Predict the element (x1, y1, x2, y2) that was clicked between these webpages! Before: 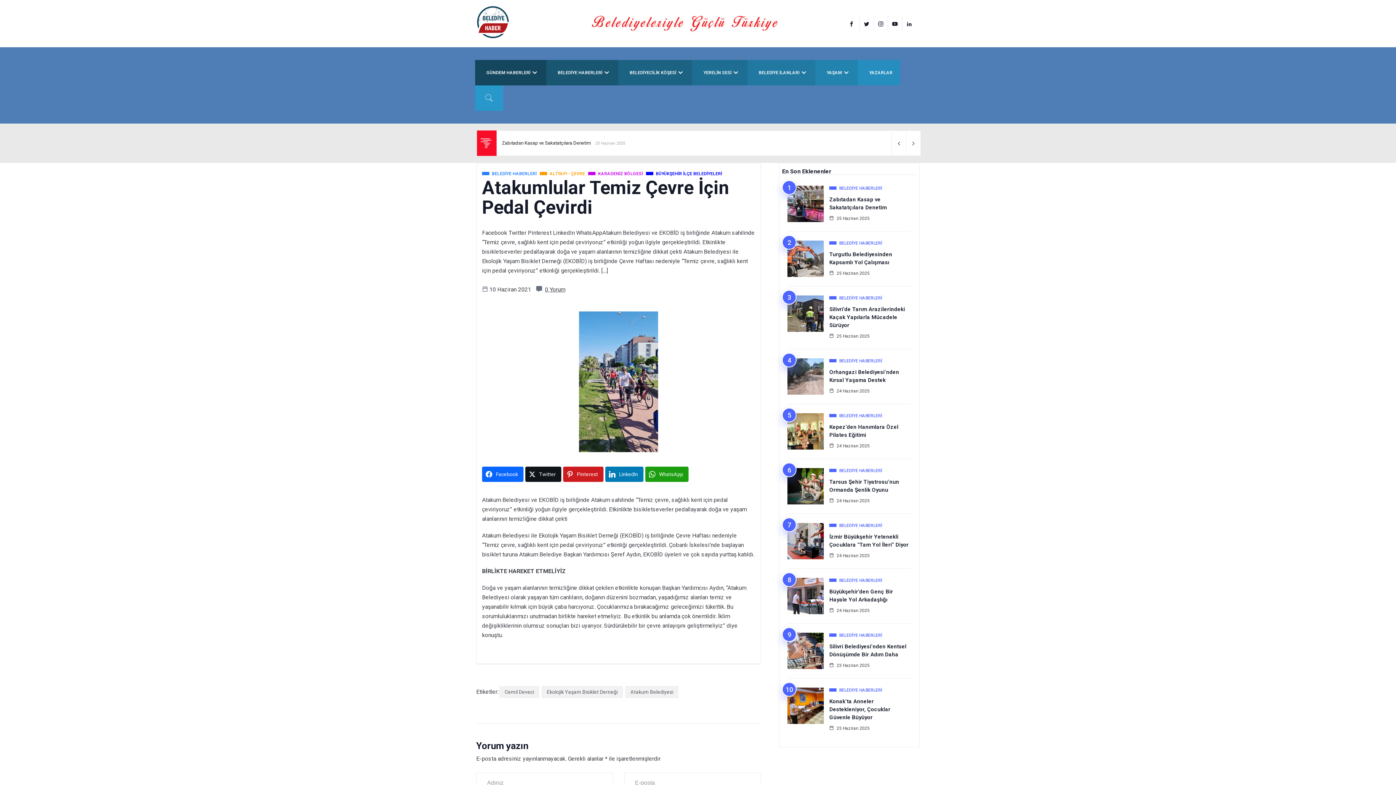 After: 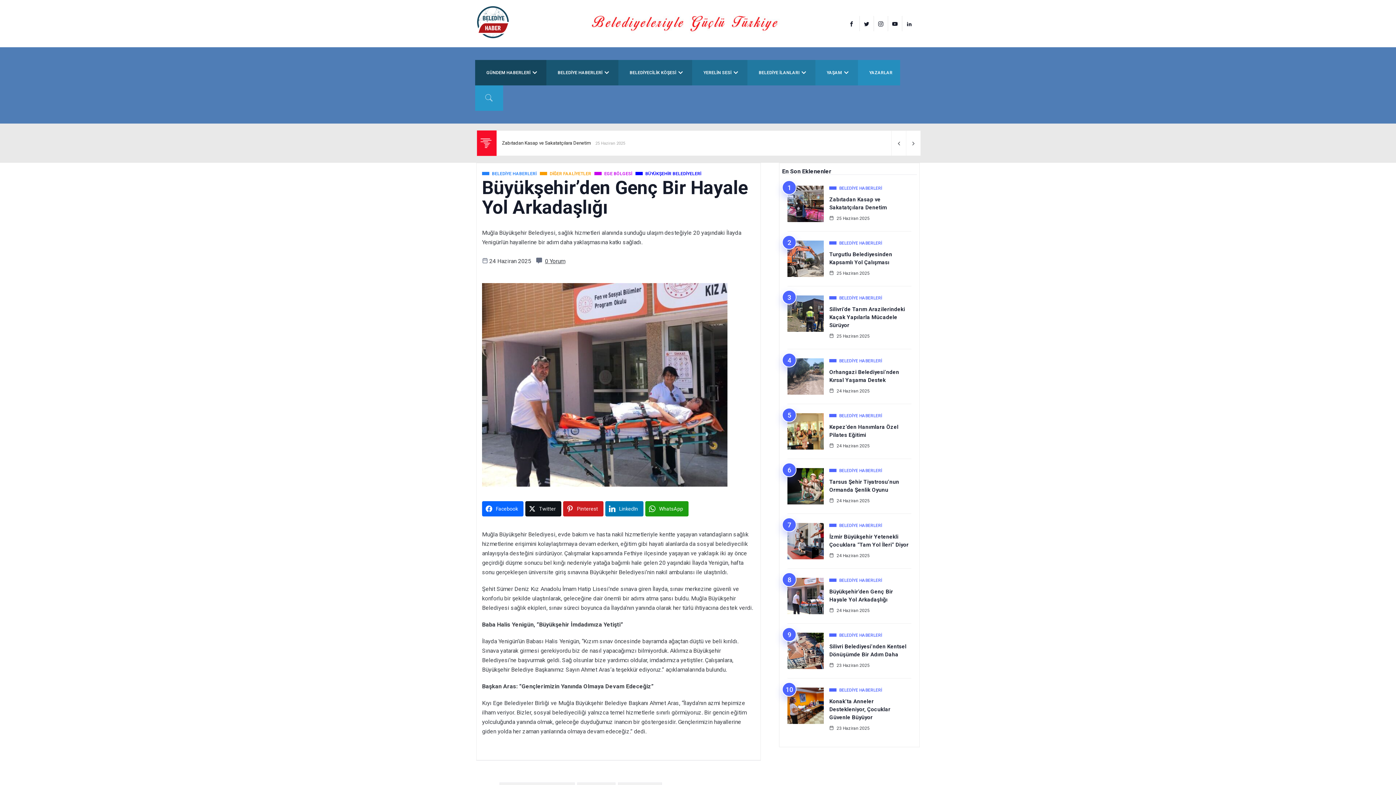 Action: bbox: (829, 588, 893, 604) label: Büyükşehir’den Genç Bir Hayale Yol Arkadaşlığı